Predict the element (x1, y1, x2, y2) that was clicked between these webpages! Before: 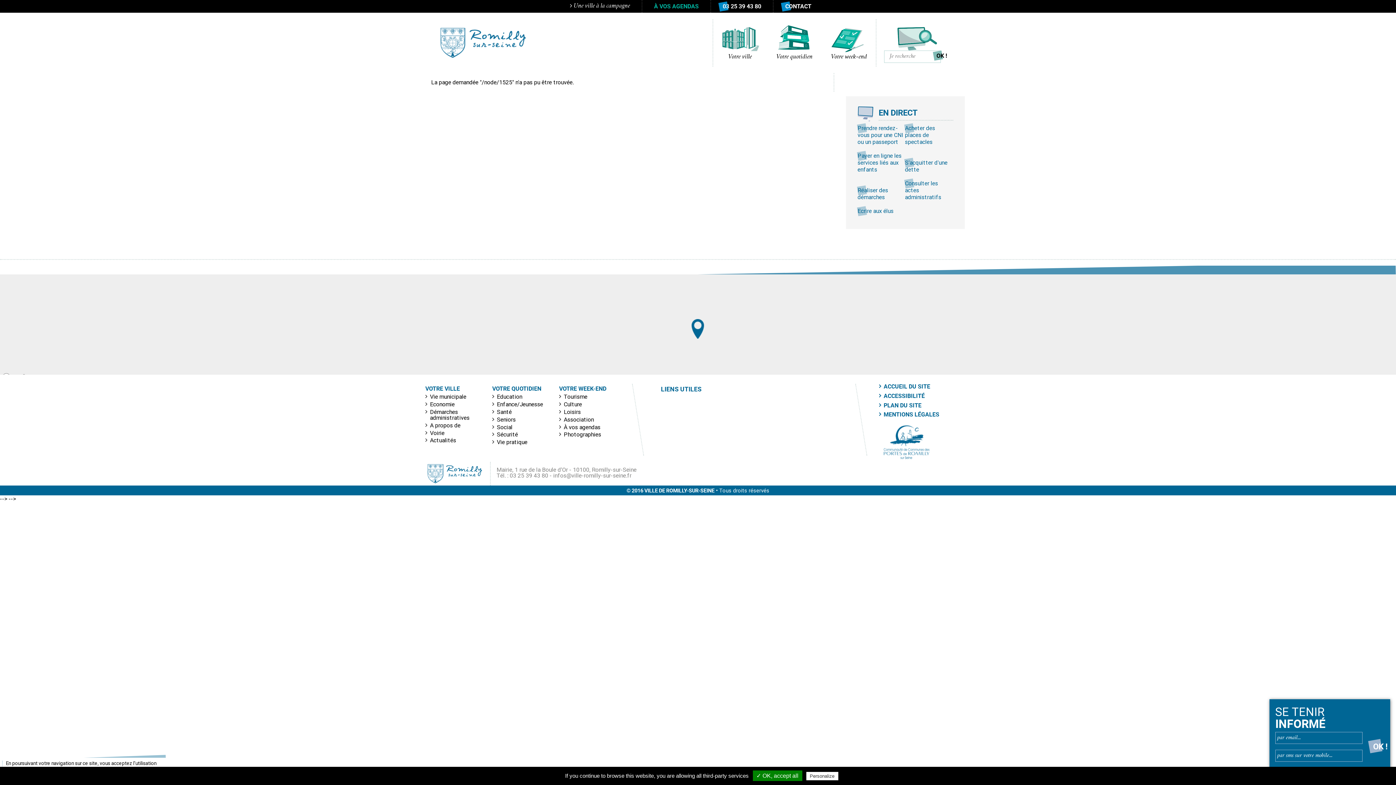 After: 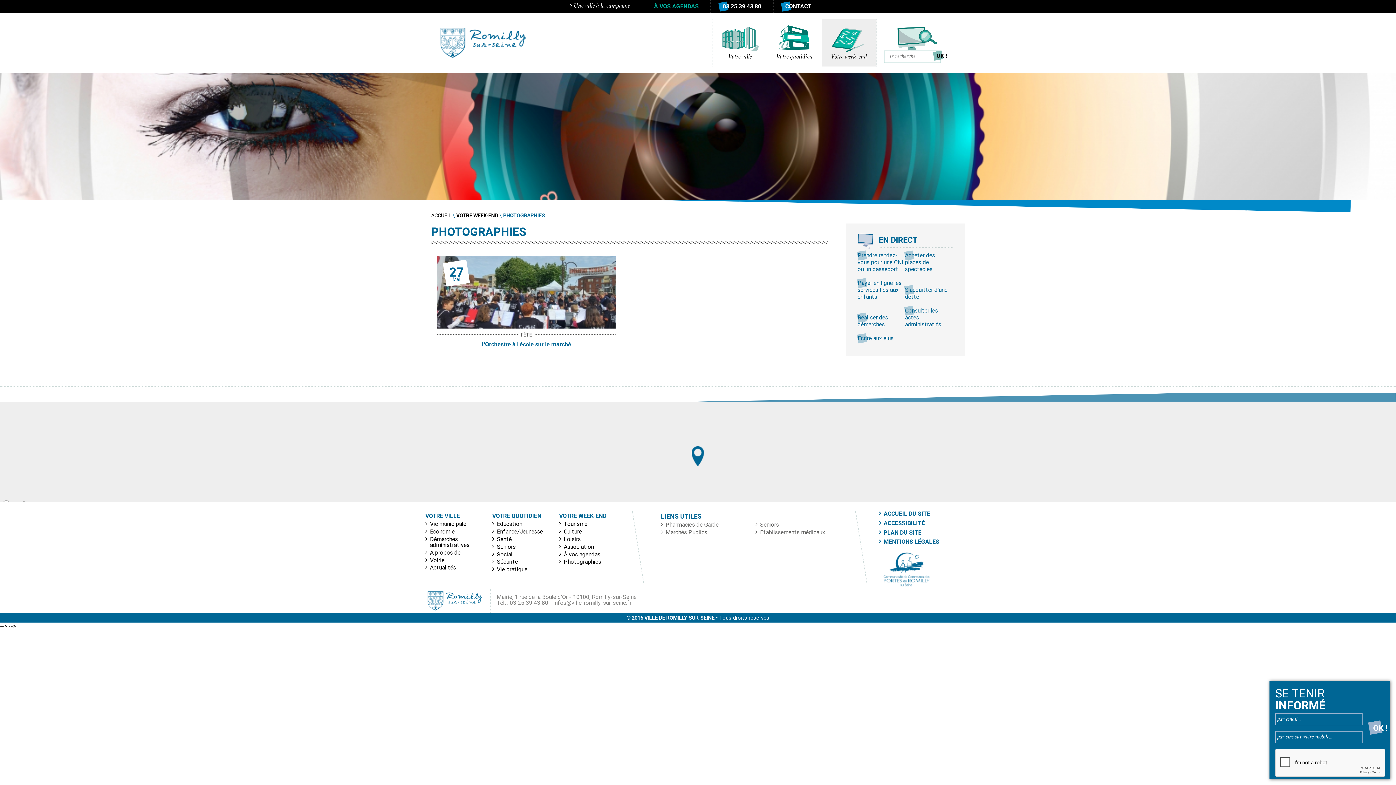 Action: bbox: (559, 431, 626, 437) label: Photographies